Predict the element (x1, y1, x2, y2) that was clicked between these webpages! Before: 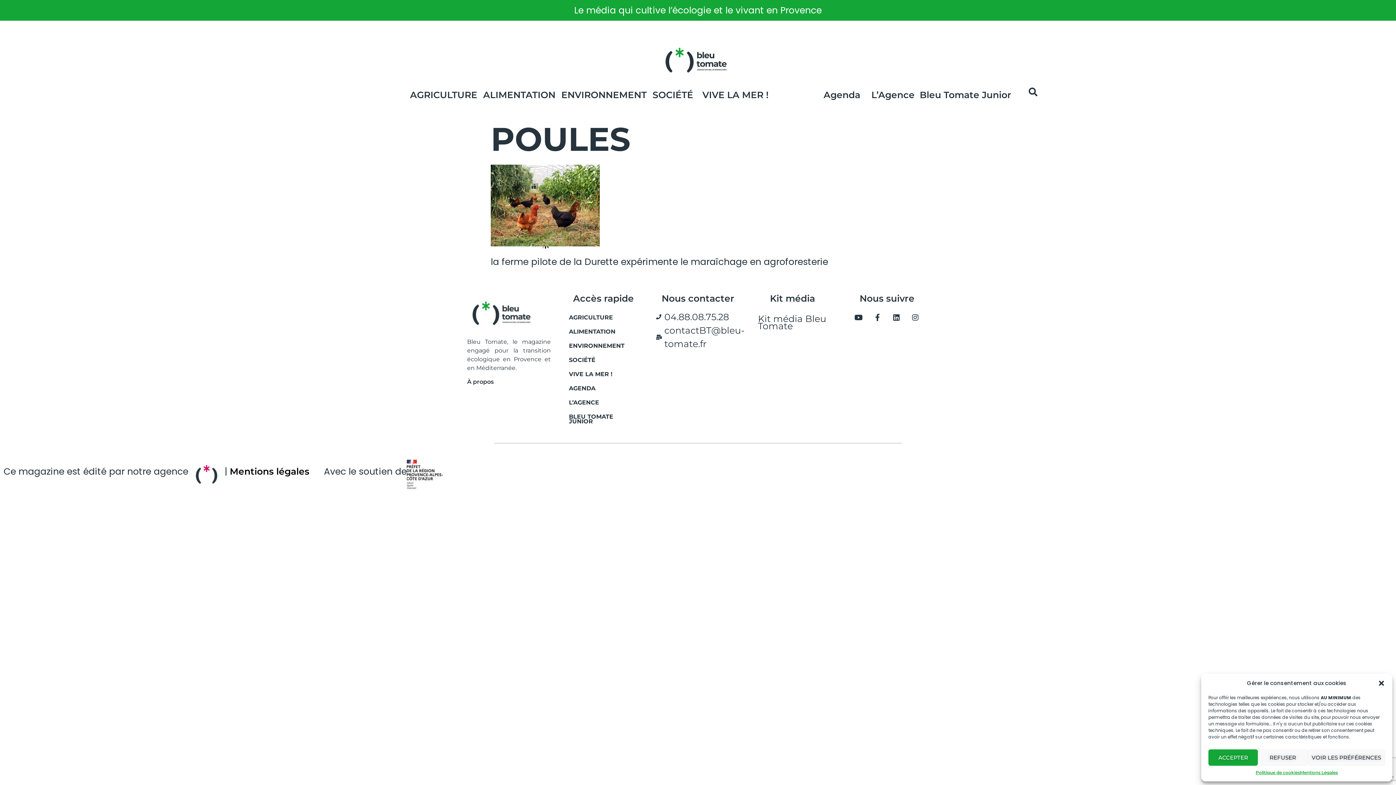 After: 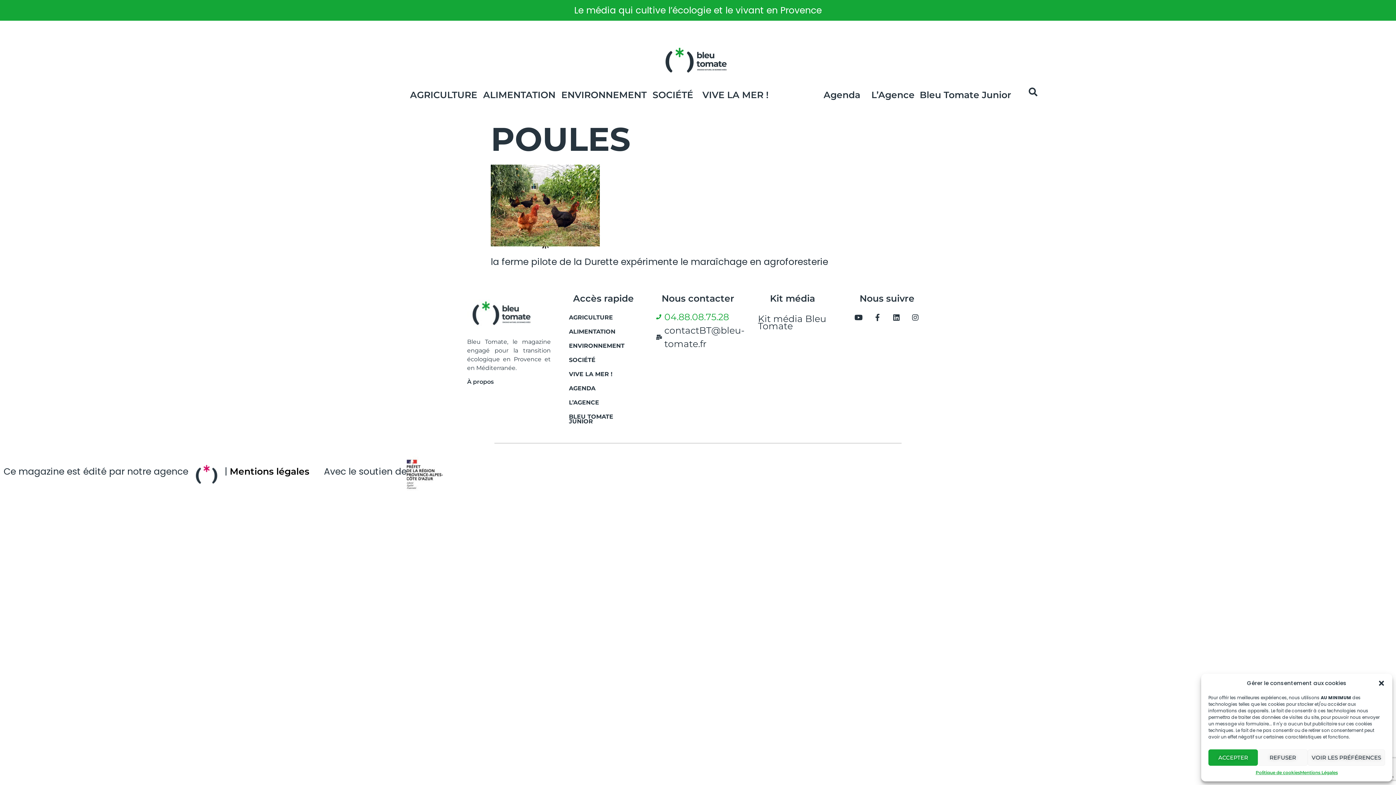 Action: bbox: (656, 310, 740, 323) label: 04.88.08.75.28